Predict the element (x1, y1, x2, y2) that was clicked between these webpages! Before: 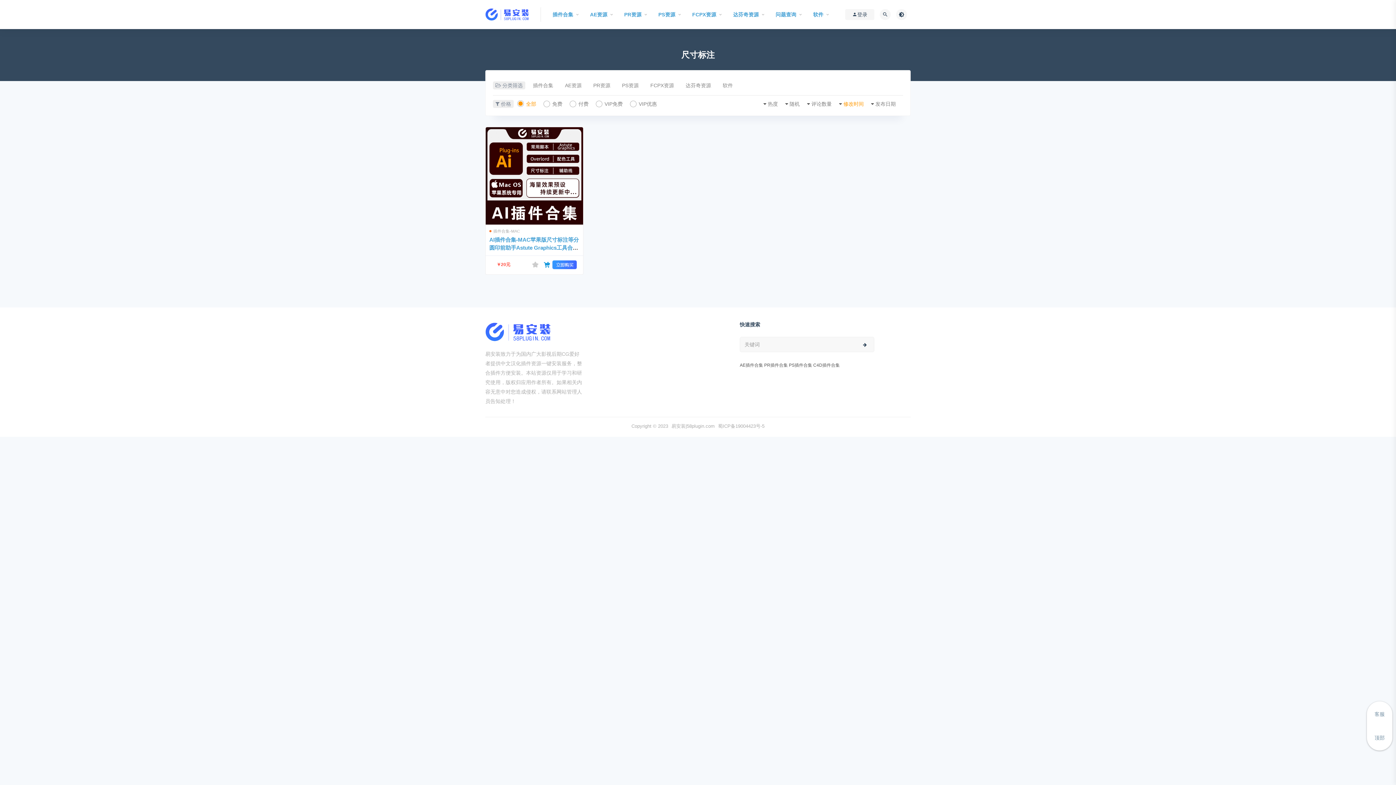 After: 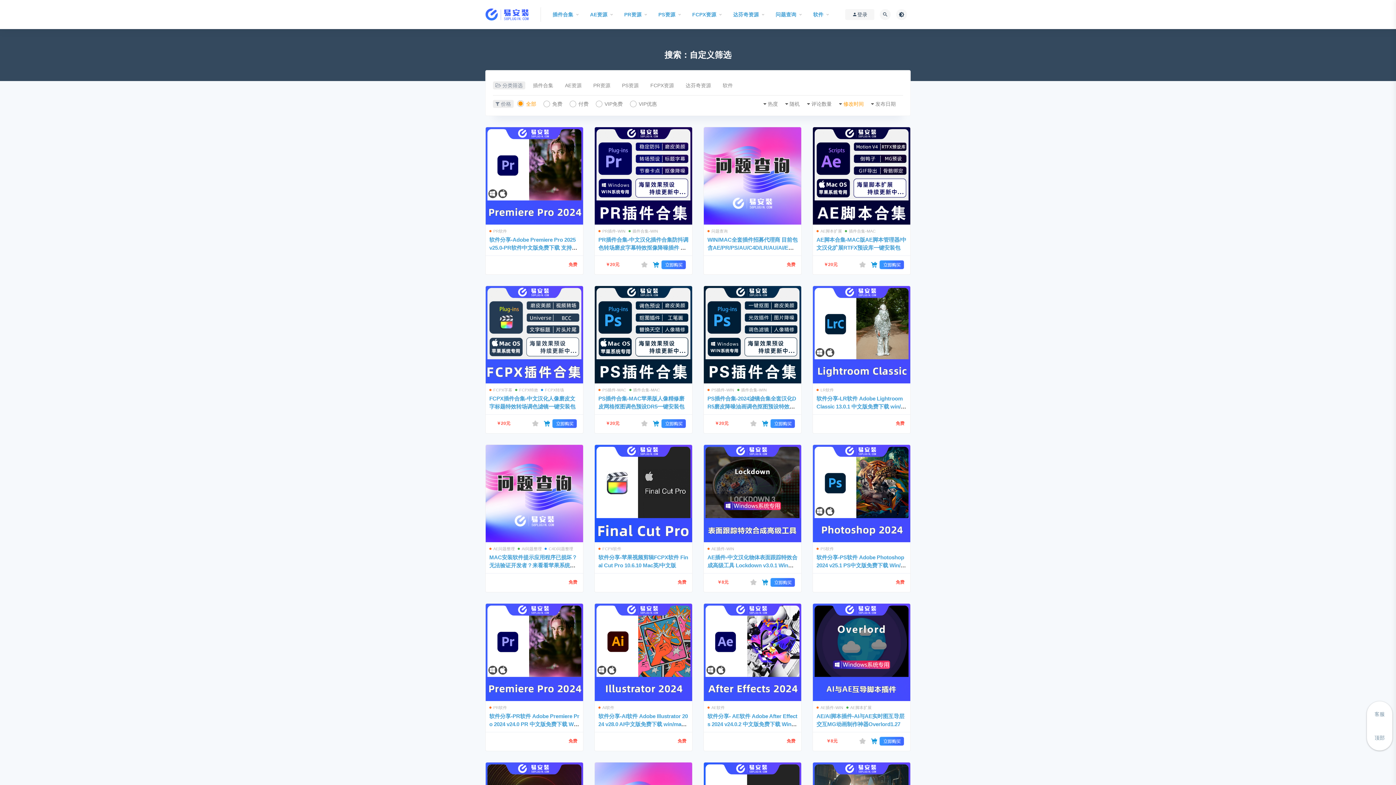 Action: bbox: (863, 337, 867, 352)